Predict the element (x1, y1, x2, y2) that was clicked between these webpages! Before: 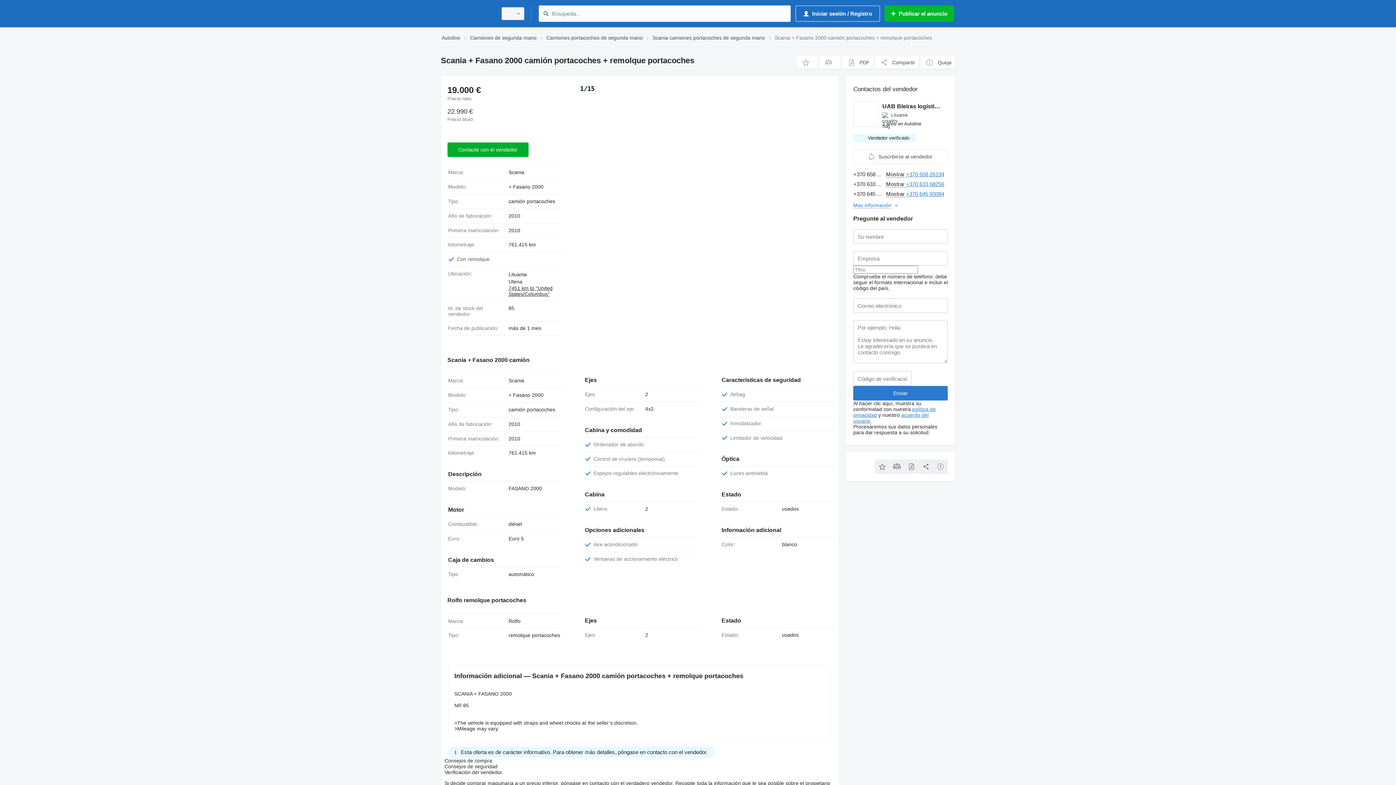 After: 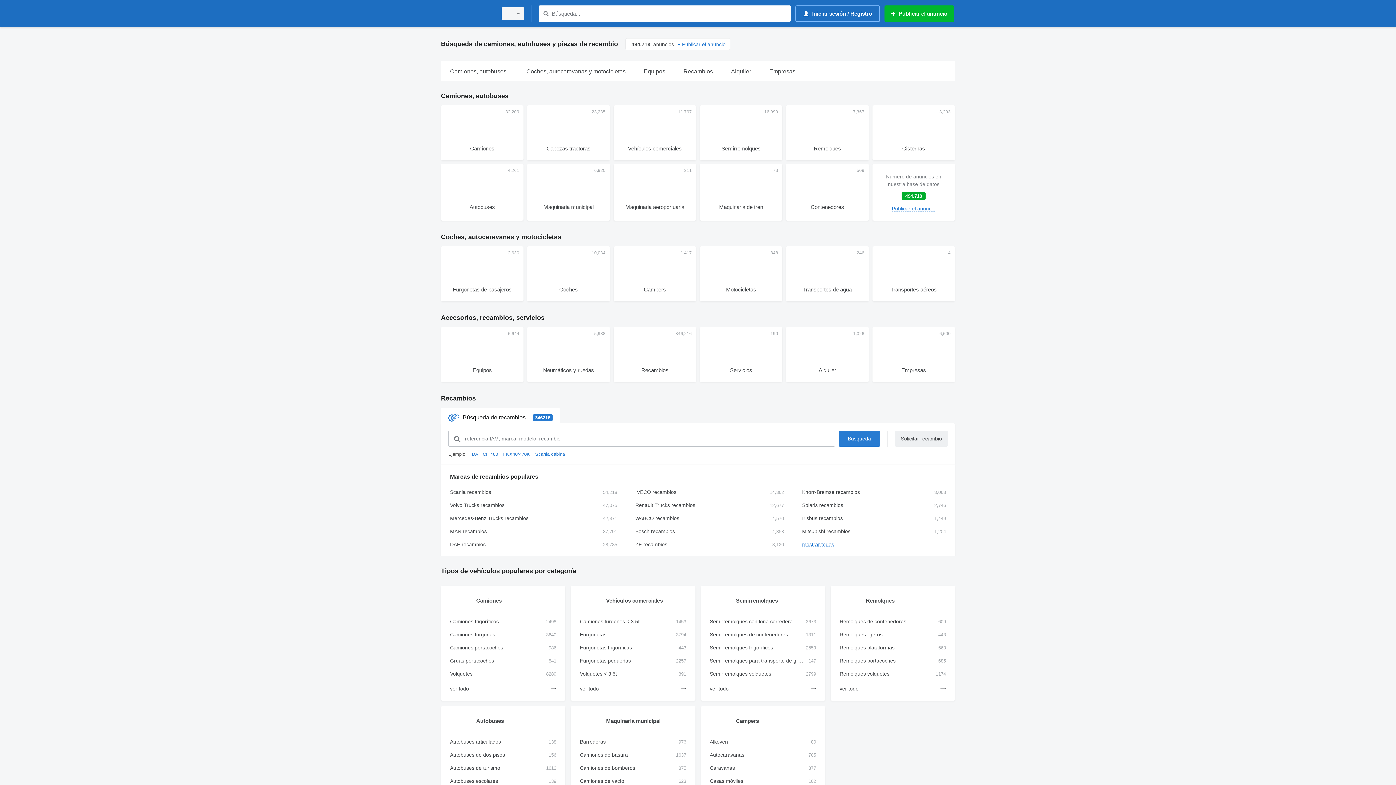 Action: label: Autoline bbox: (441, 33, 460, 42)